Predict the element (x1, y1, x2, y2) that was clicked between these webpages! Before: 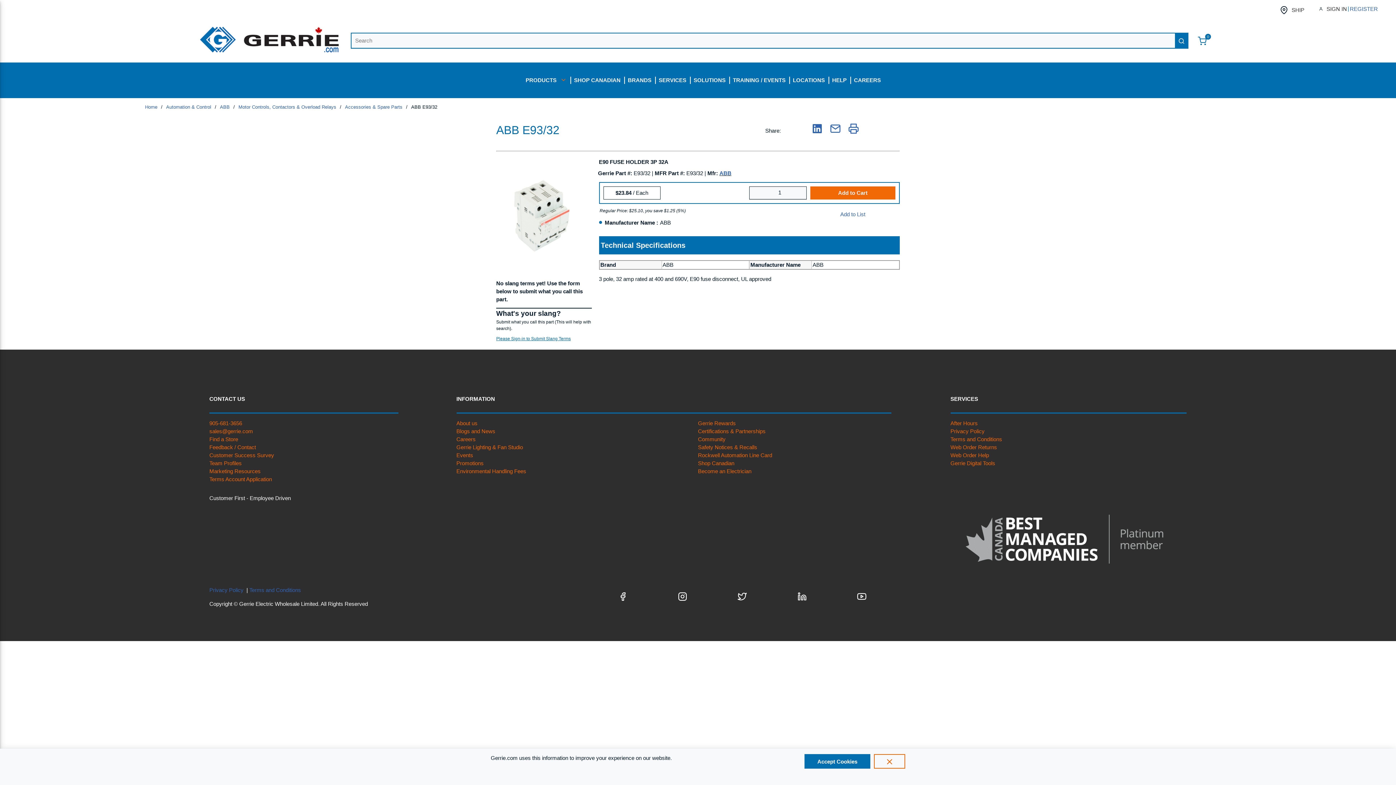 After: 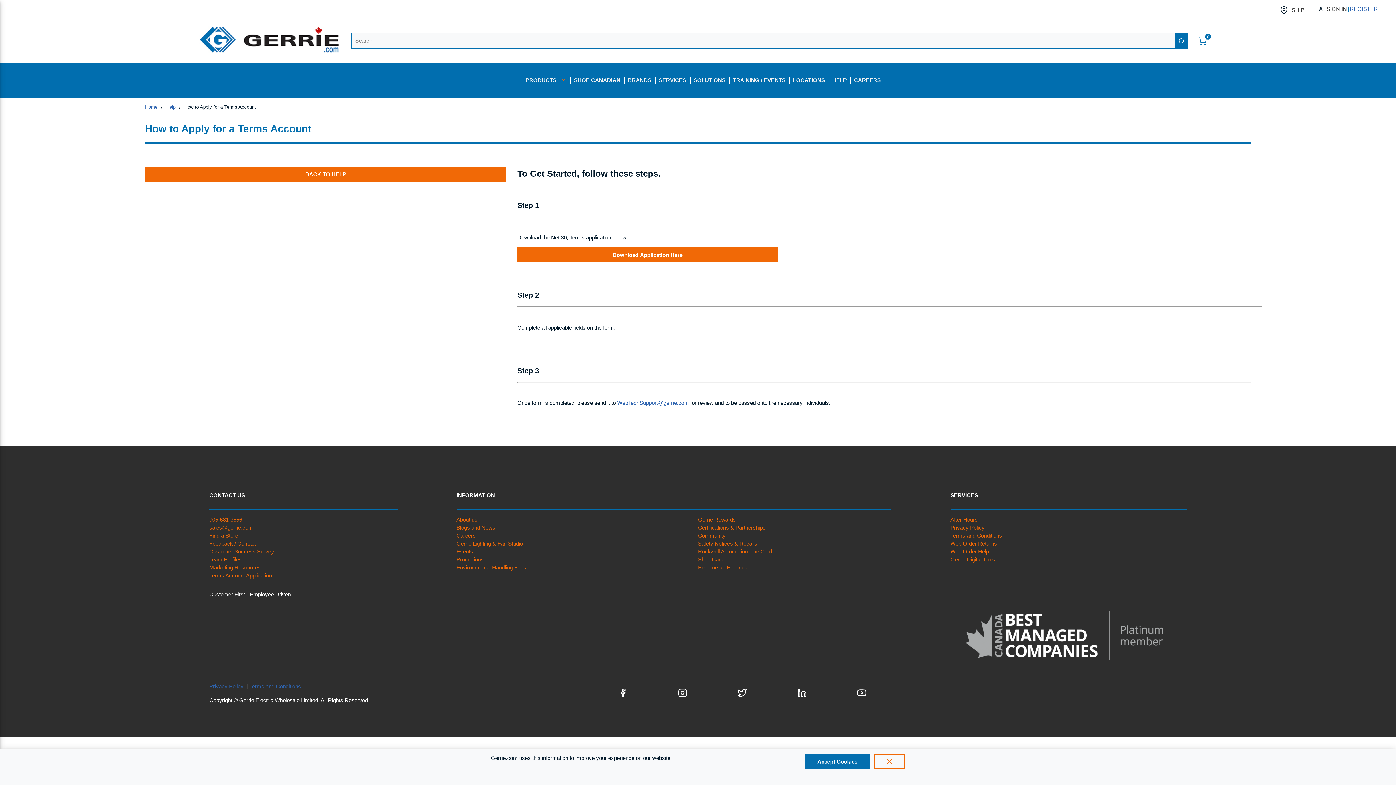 Action: label: Terms Account Application bbox: (209, 476, 272, 482)